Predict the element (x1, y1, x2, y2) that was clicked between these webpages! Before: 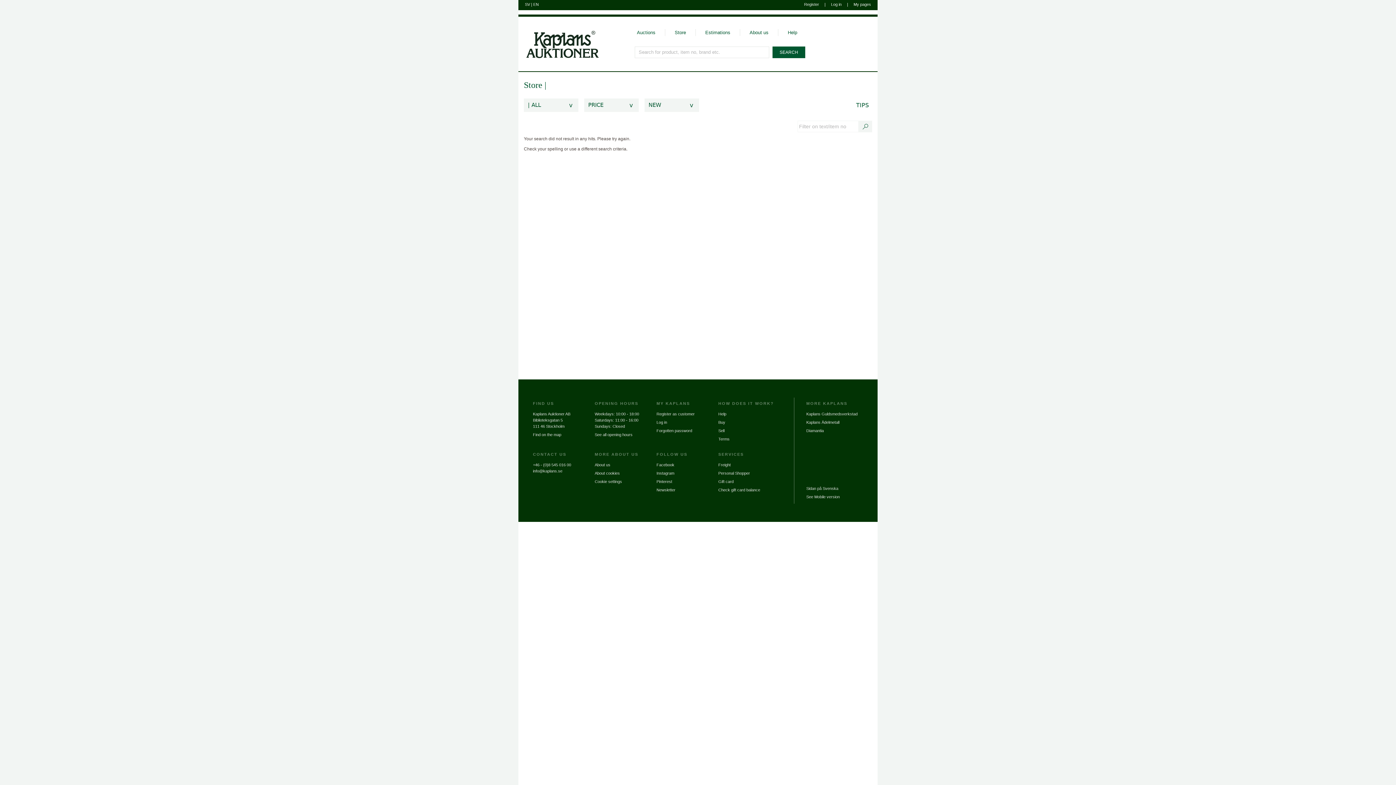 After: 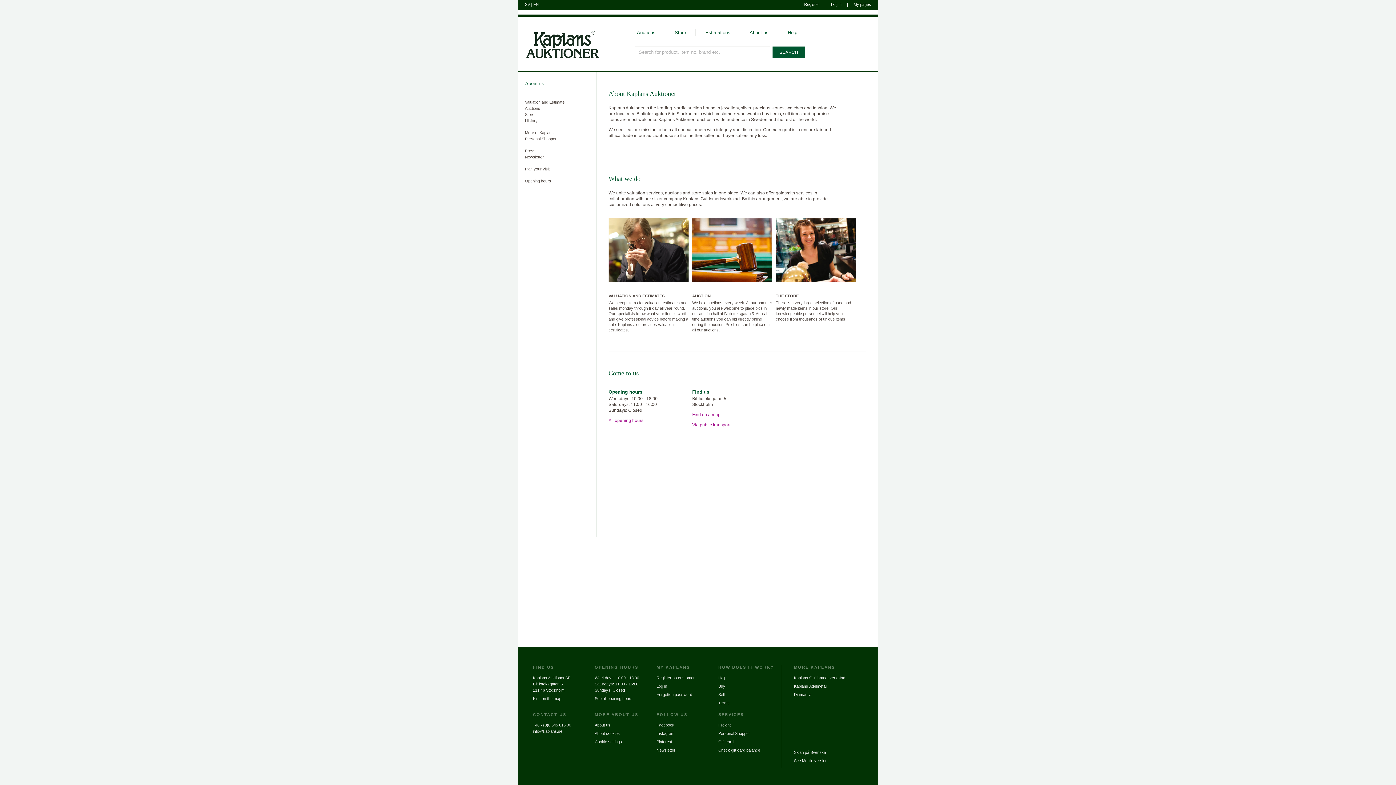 Action: bbox: (594, 462, 610, 467) label: About us